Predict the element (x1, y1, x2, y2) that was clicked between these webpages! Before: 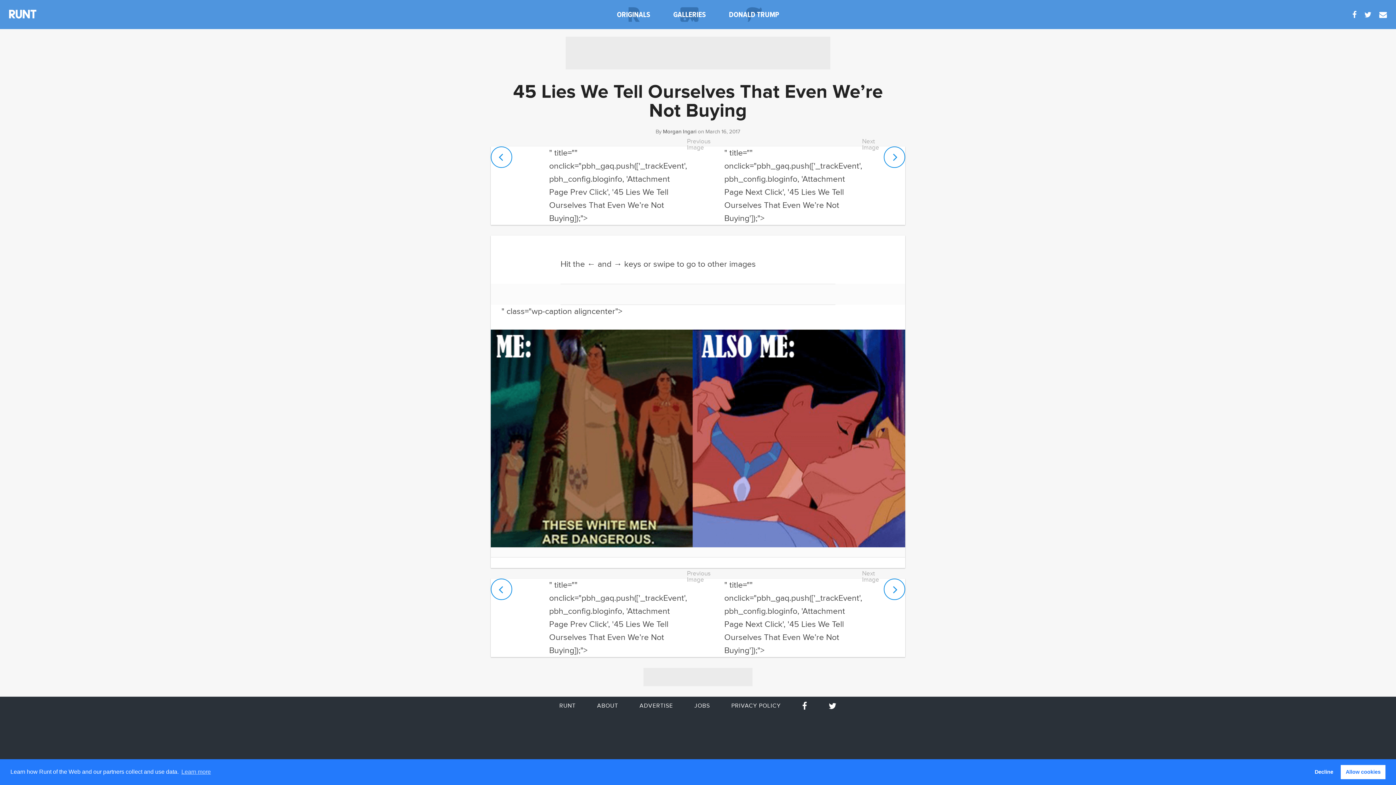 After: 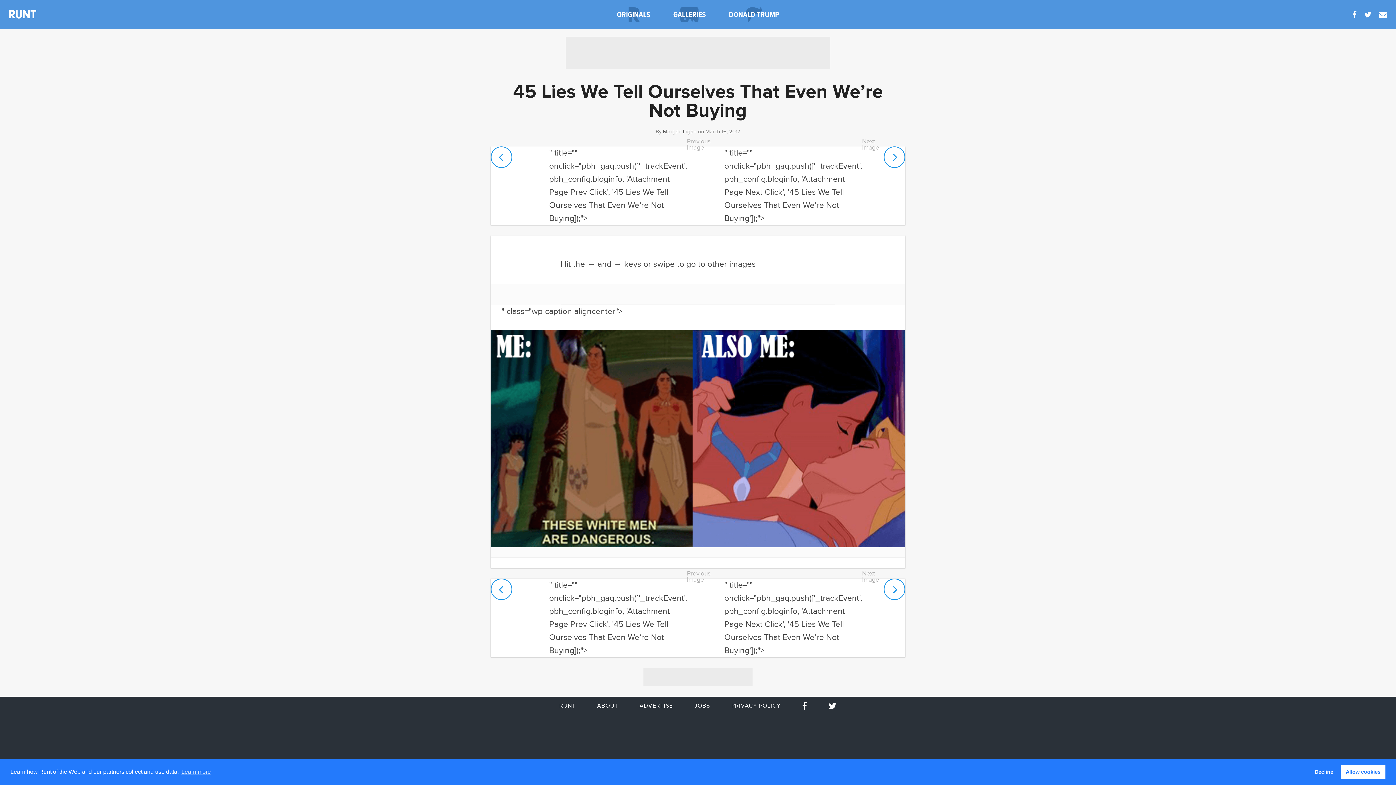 Action: label: ABOUT bbox: (586, 697, 629, 715)